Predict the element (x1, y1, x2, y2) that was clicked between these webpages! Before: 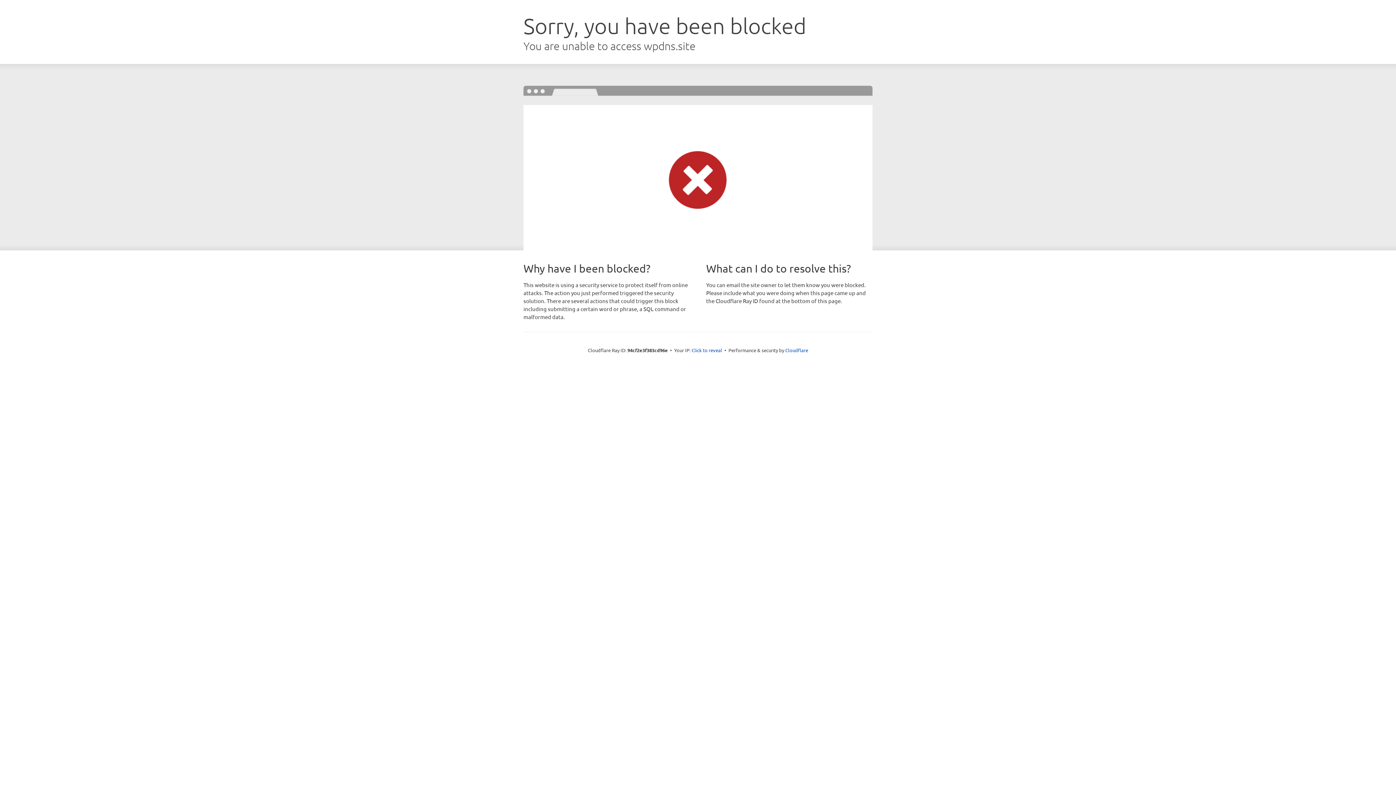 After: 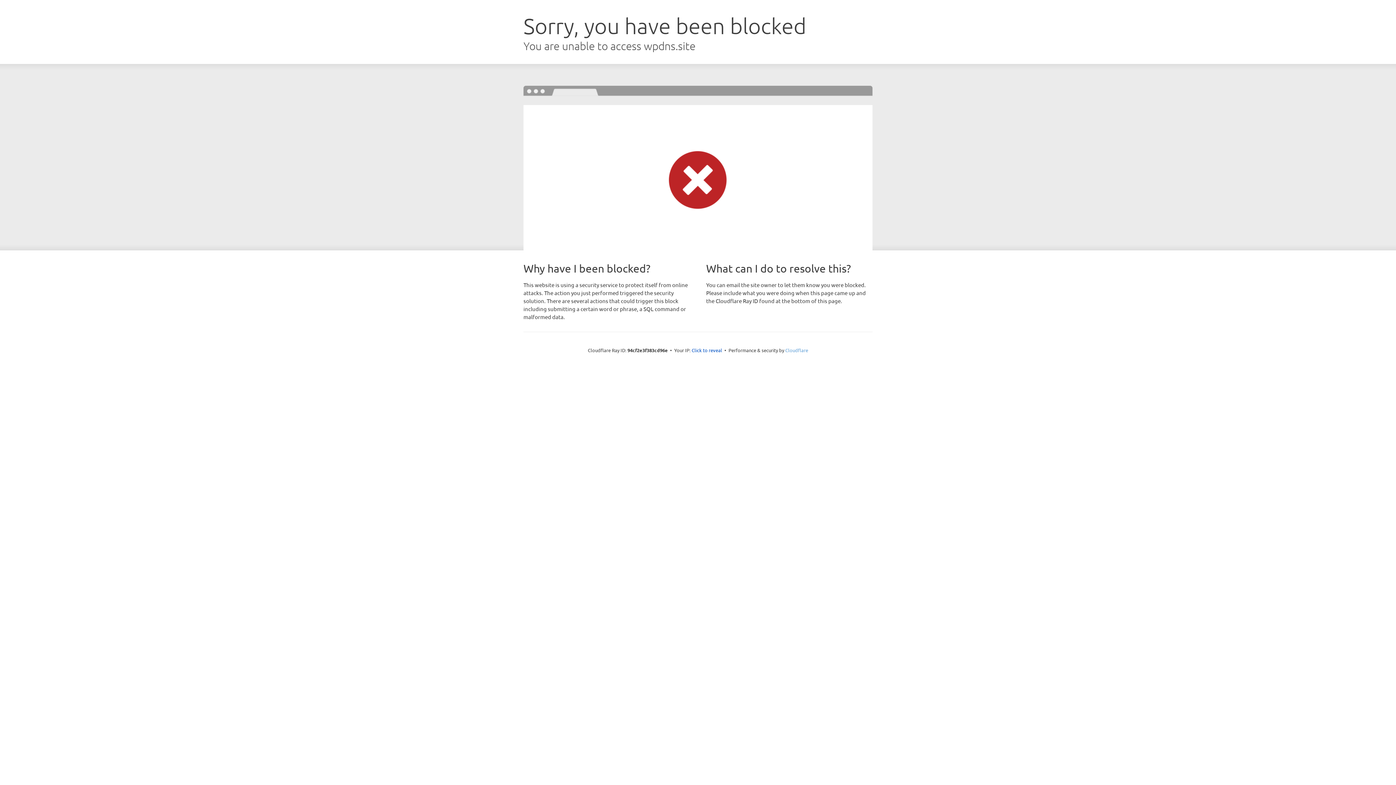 Action: bbox: (785, 347, 808, 353) label: Cloudflare